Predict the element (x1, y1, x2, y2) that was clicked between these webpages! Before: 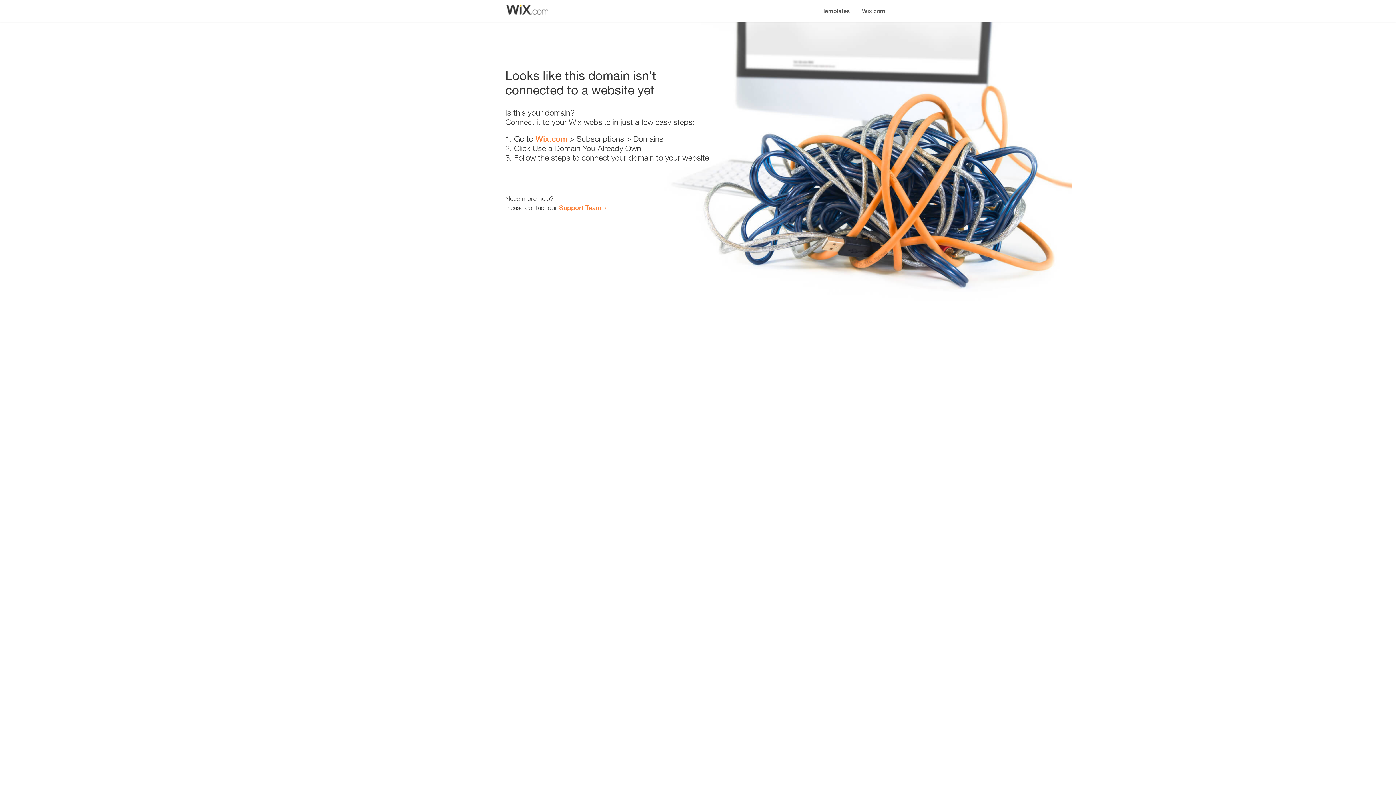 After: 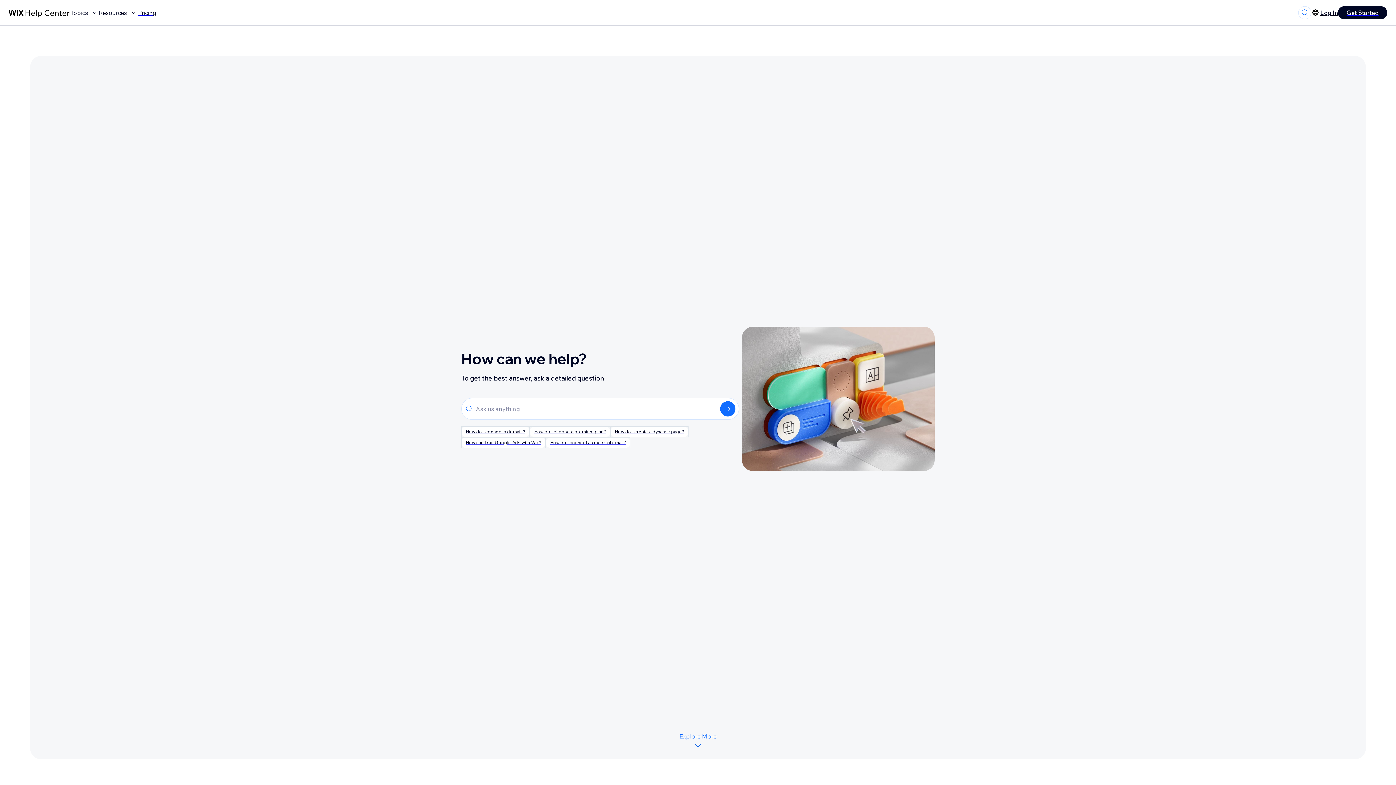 Action: label: Support Team bbox: (559, 203, 601, 211)